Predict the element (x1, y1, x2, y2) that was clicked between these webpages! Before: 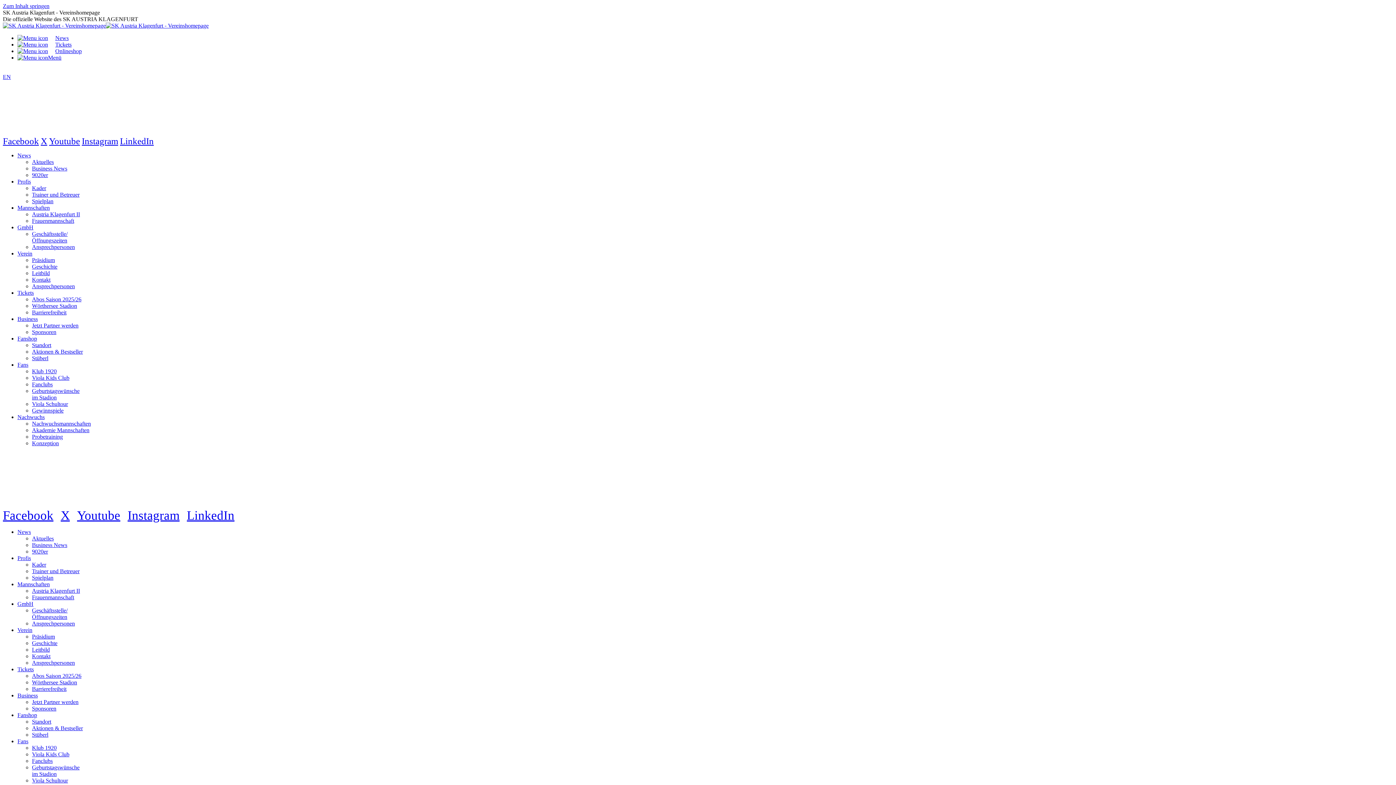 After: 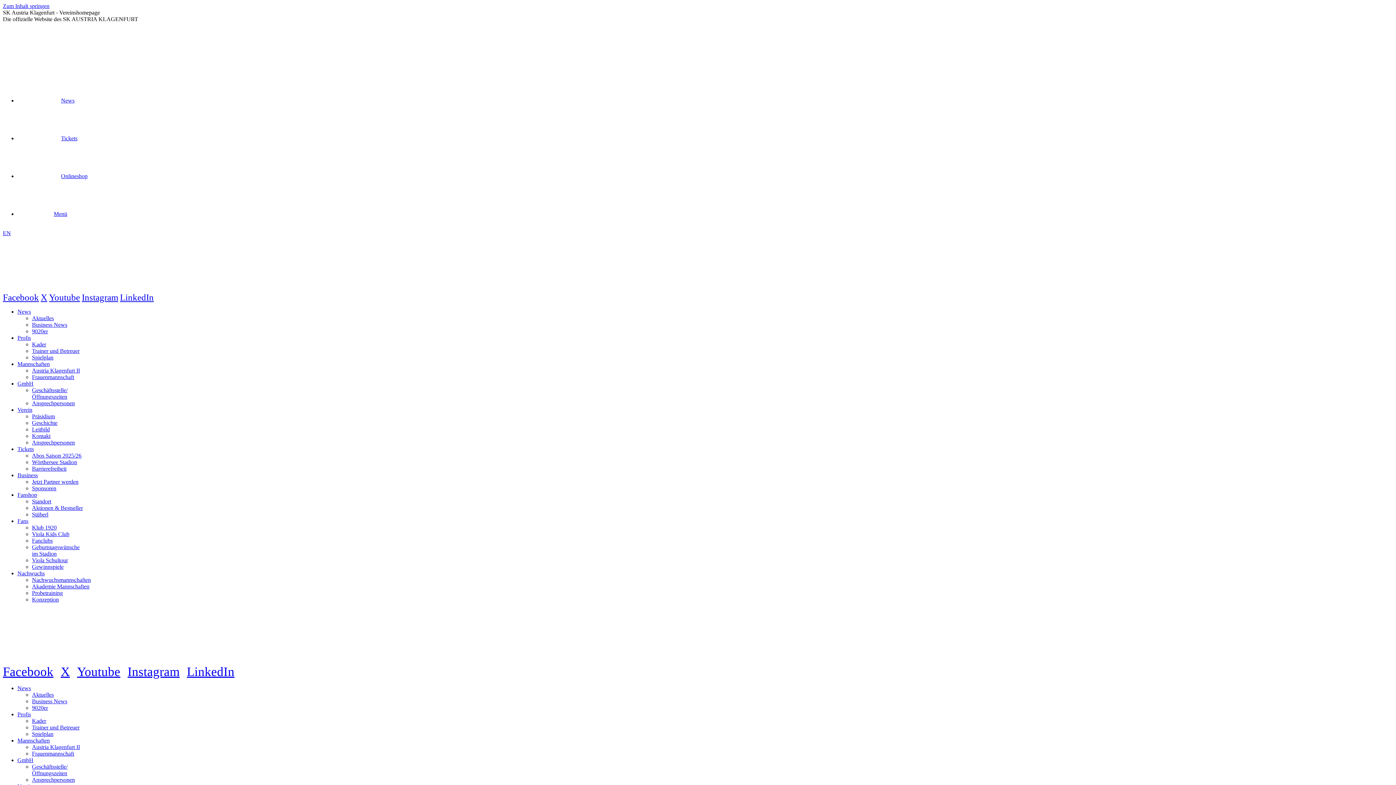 Action: bbox: (32, 777, 68, 784) label: Vio­la Schul­tour